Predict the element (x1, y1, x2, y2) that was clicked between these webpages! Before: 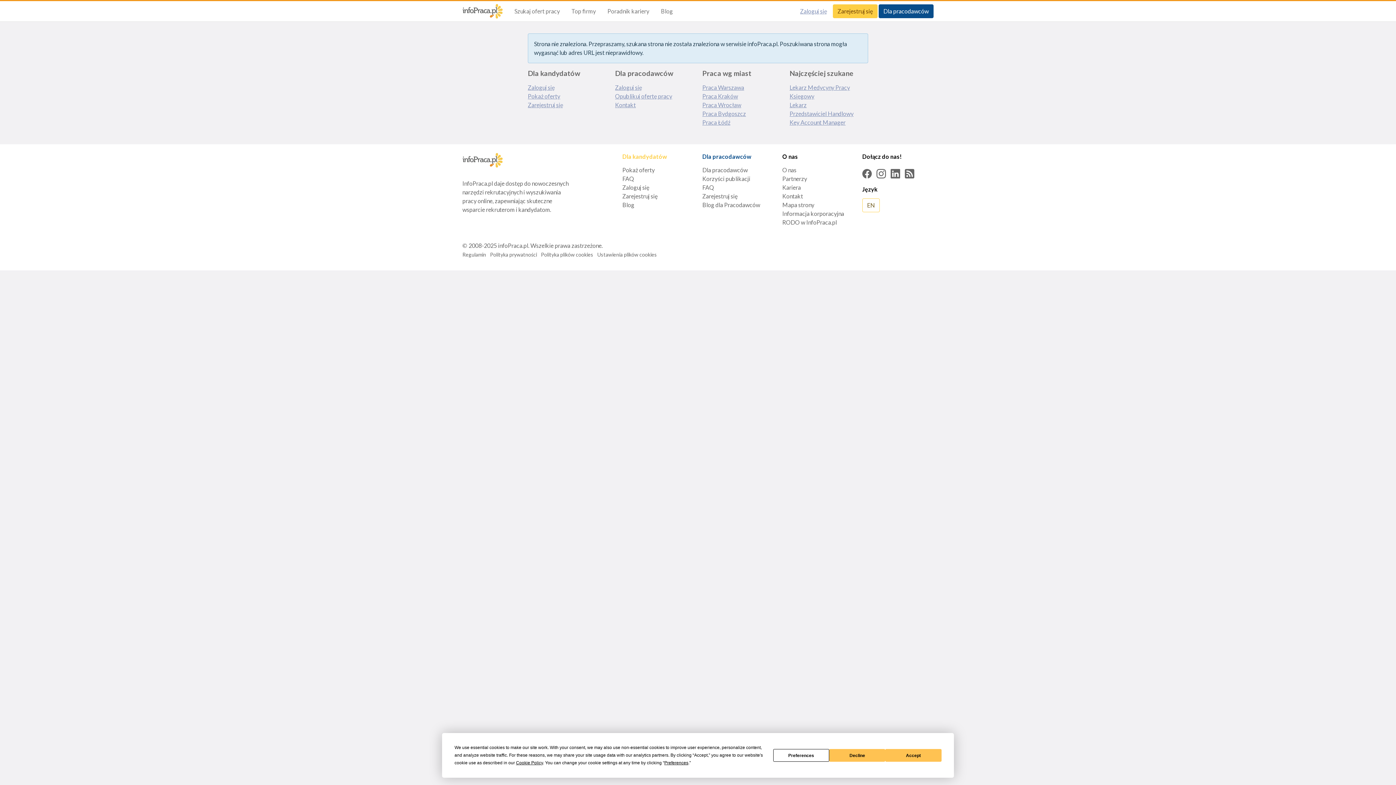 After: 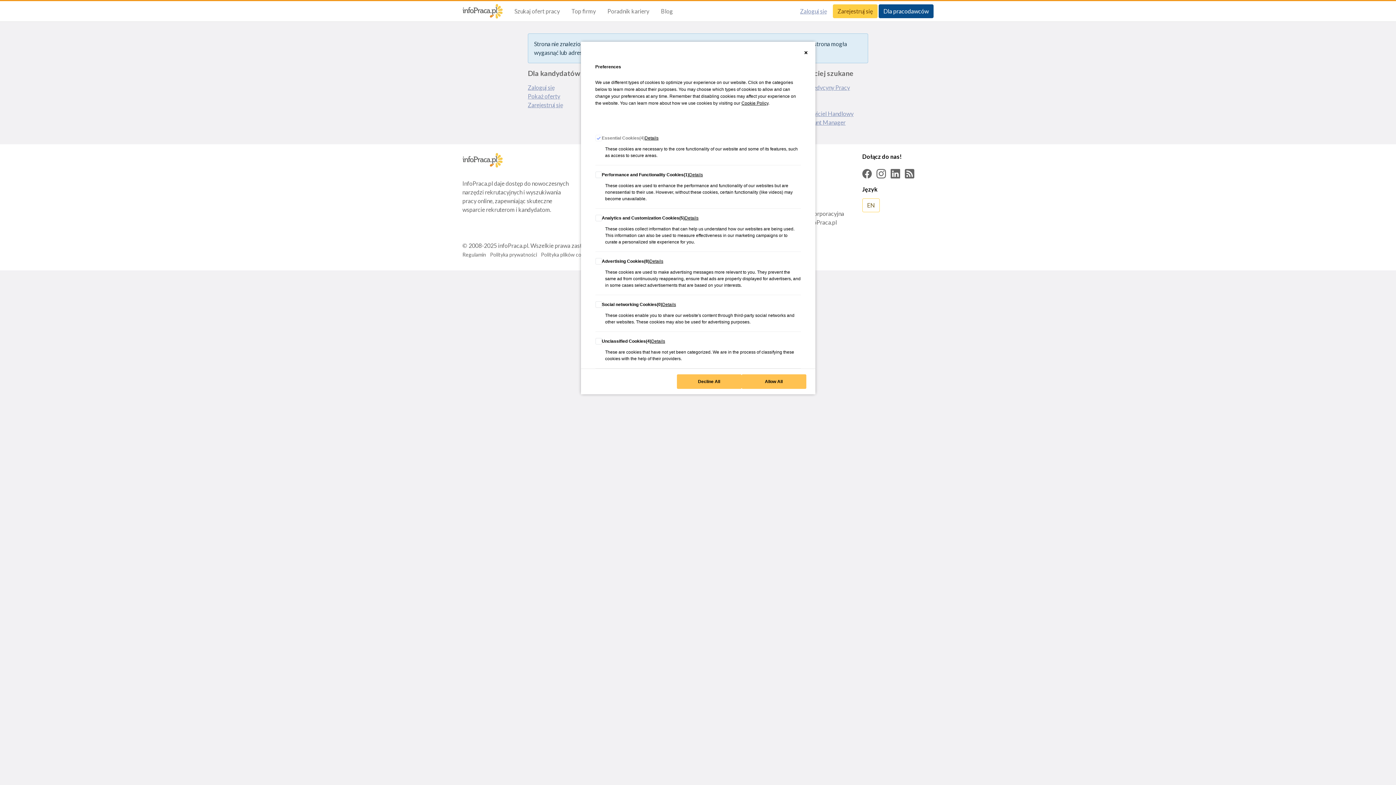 Action: bbox: (597, 251, 657, 257) label: Ustawienia plików cookies